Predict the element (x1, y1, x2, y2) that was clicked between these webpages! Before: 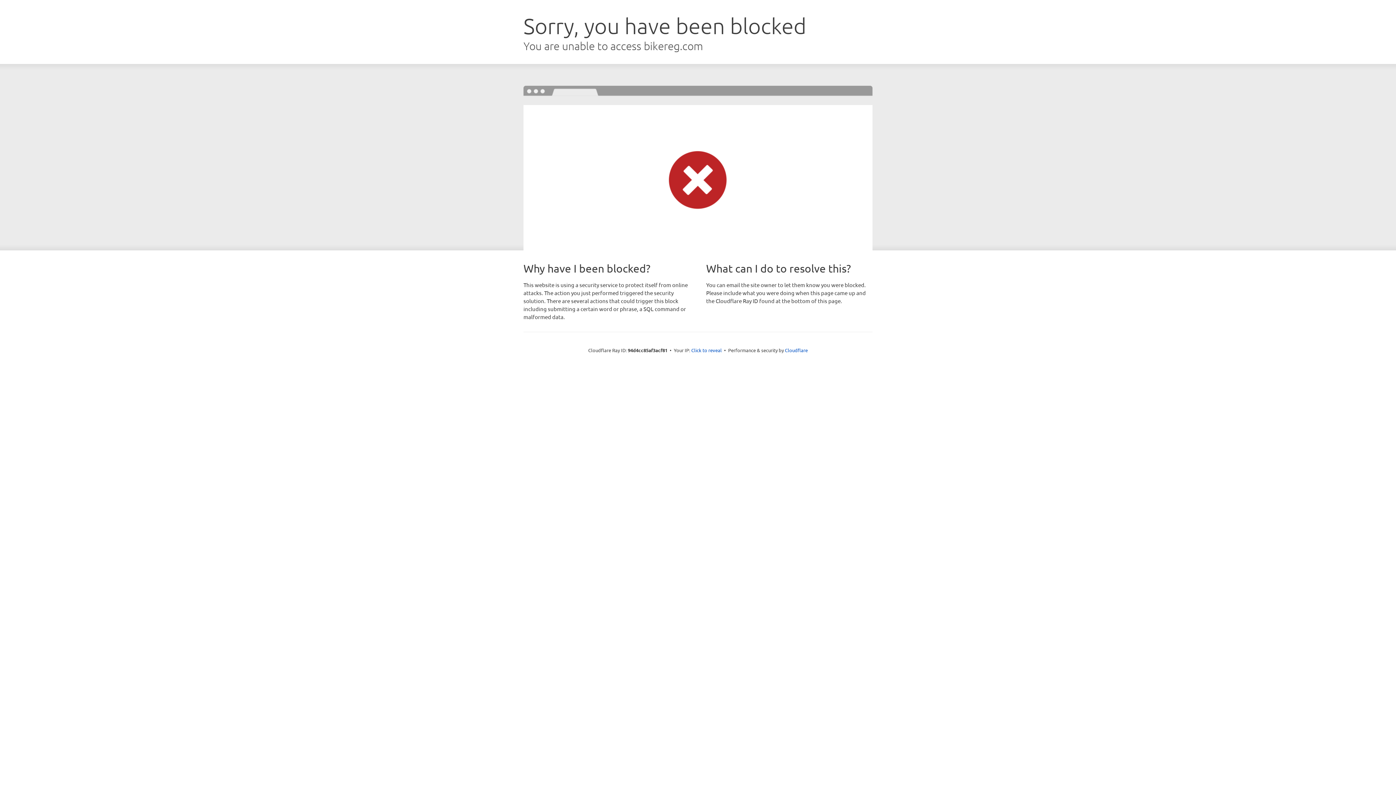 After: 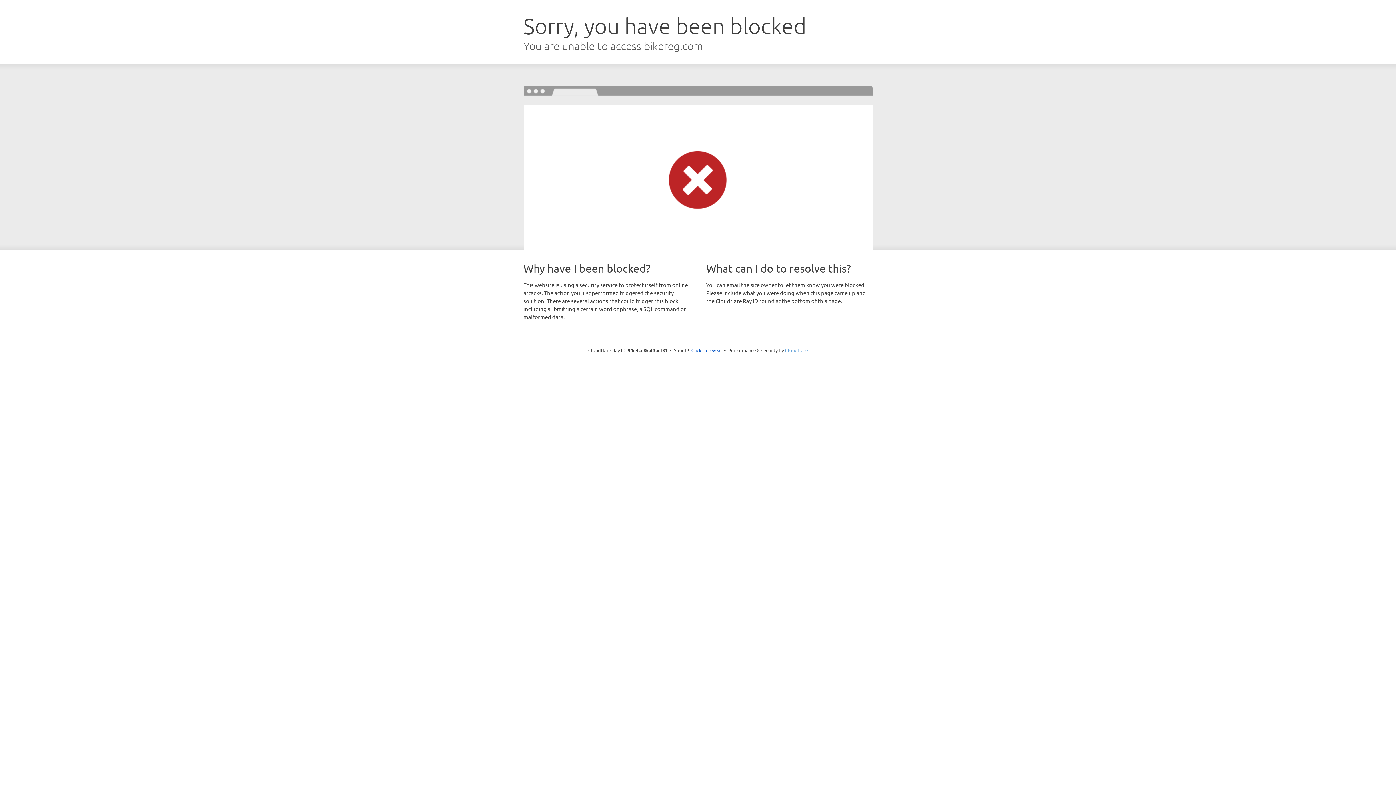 Action: bbox: (785, 347, 808, 353) label: Cloudflare